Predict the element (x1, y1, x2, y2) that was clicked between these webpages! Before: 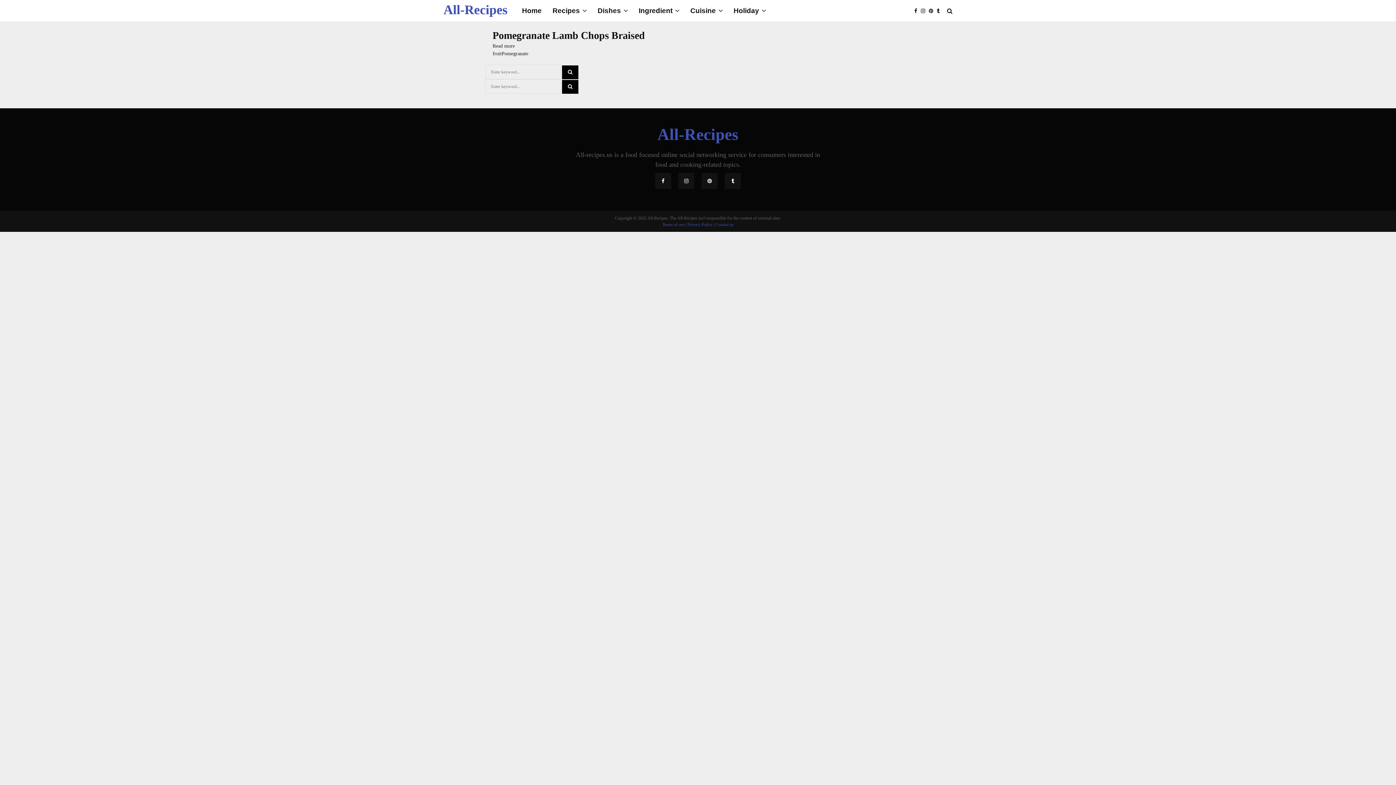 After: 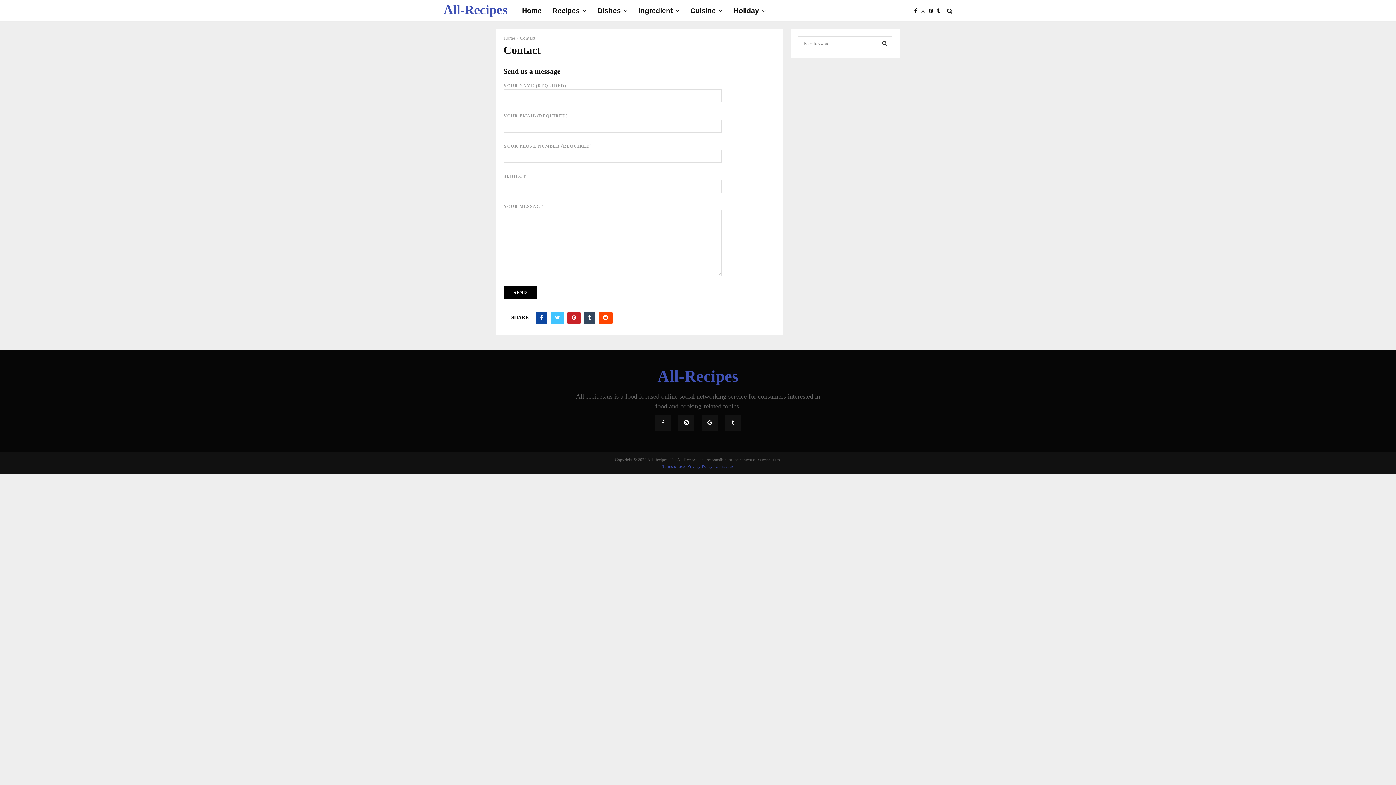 Action: bbox: (715, 222, 733, 227) label: Contact us